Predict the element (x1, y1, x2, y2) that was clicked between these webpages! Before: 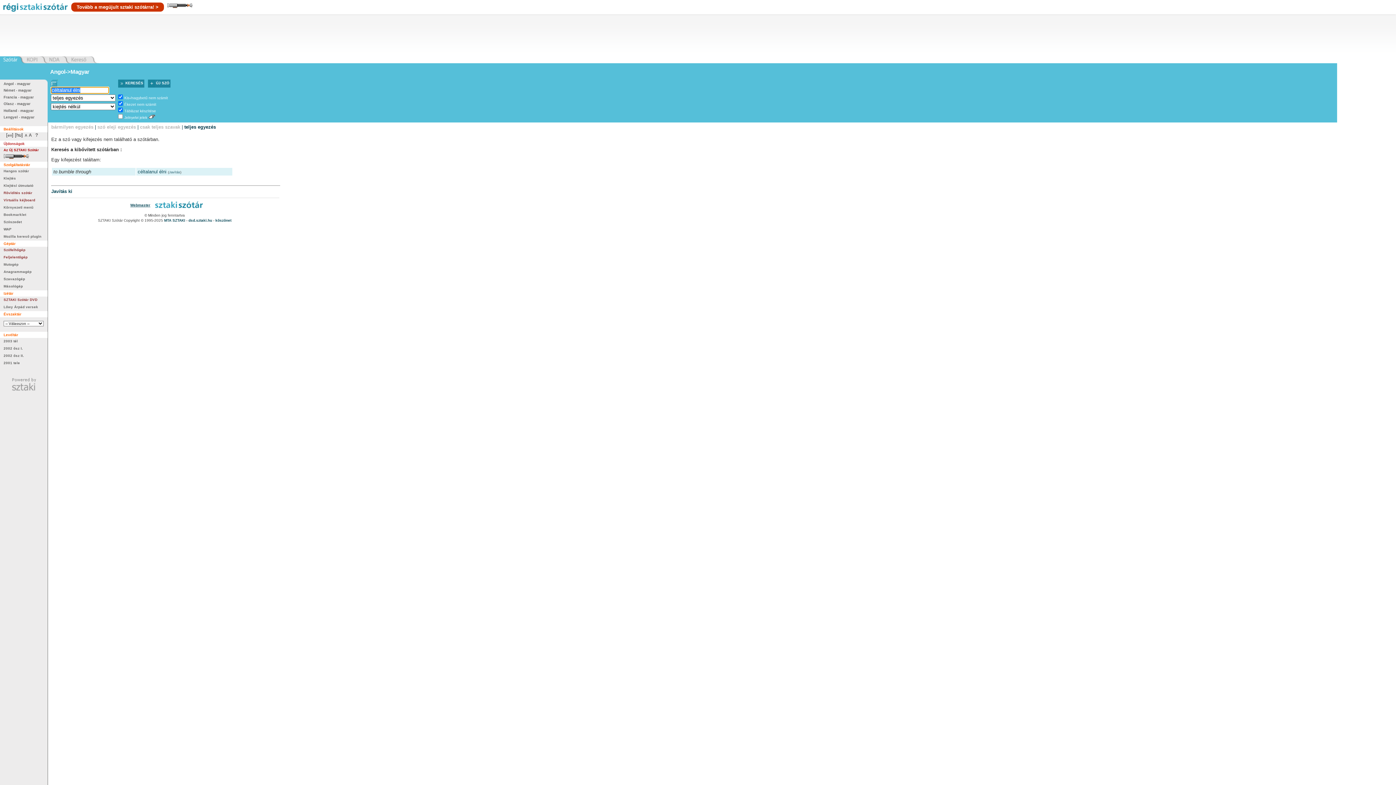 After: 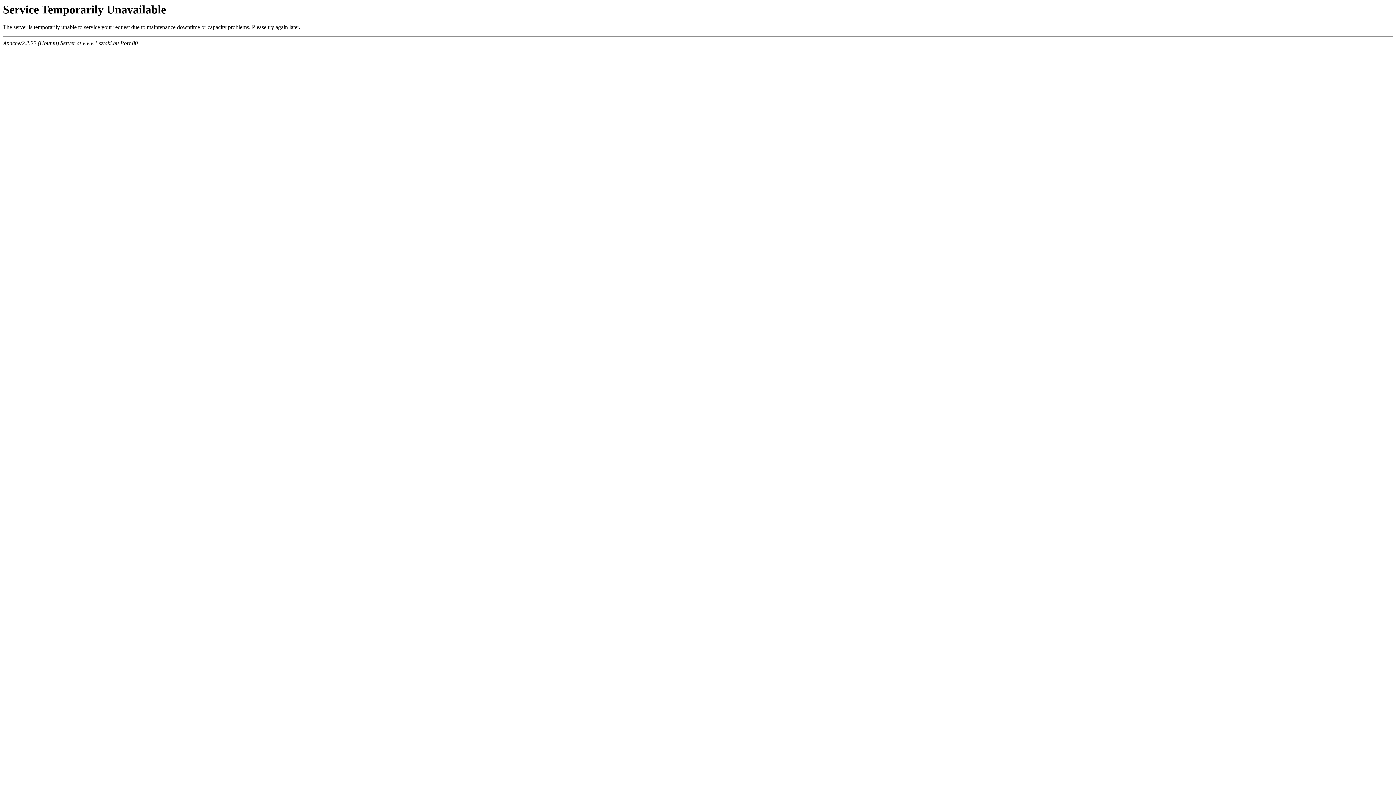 Action: bbox: (3, 277, 25, 281) label: Szavazógép